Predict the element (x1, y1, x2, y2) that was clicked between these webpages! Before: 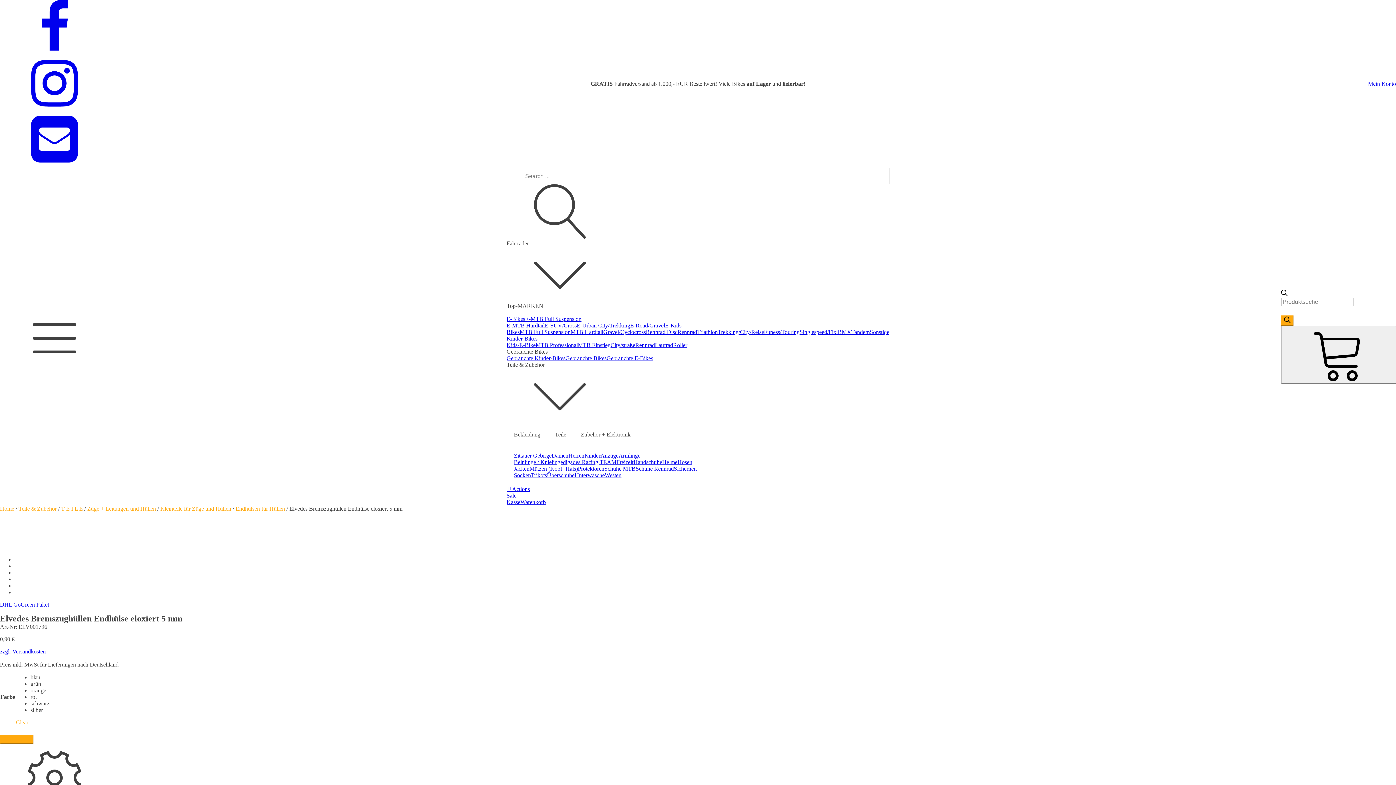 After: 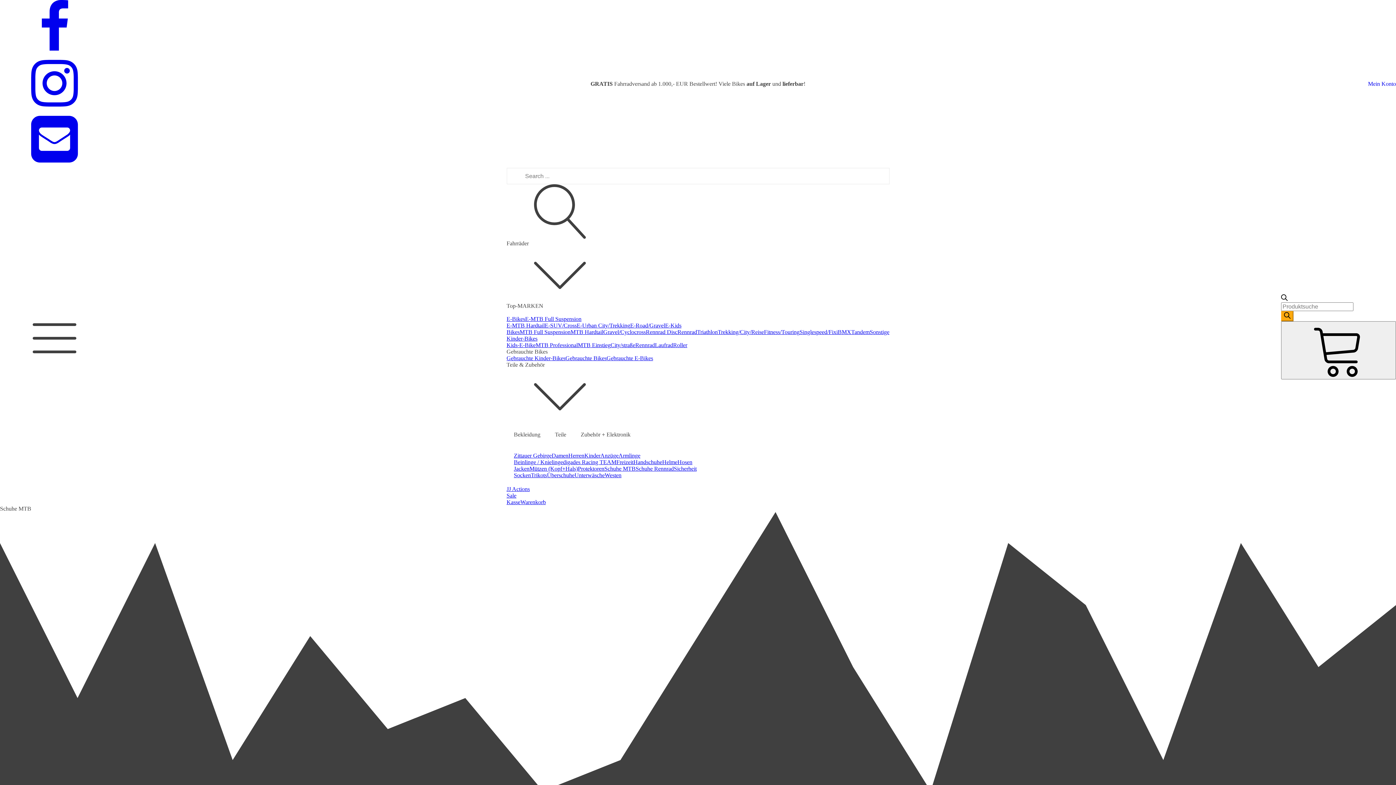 Action: bbox: (604, 465, 635, 472) label: Schuhe MTB